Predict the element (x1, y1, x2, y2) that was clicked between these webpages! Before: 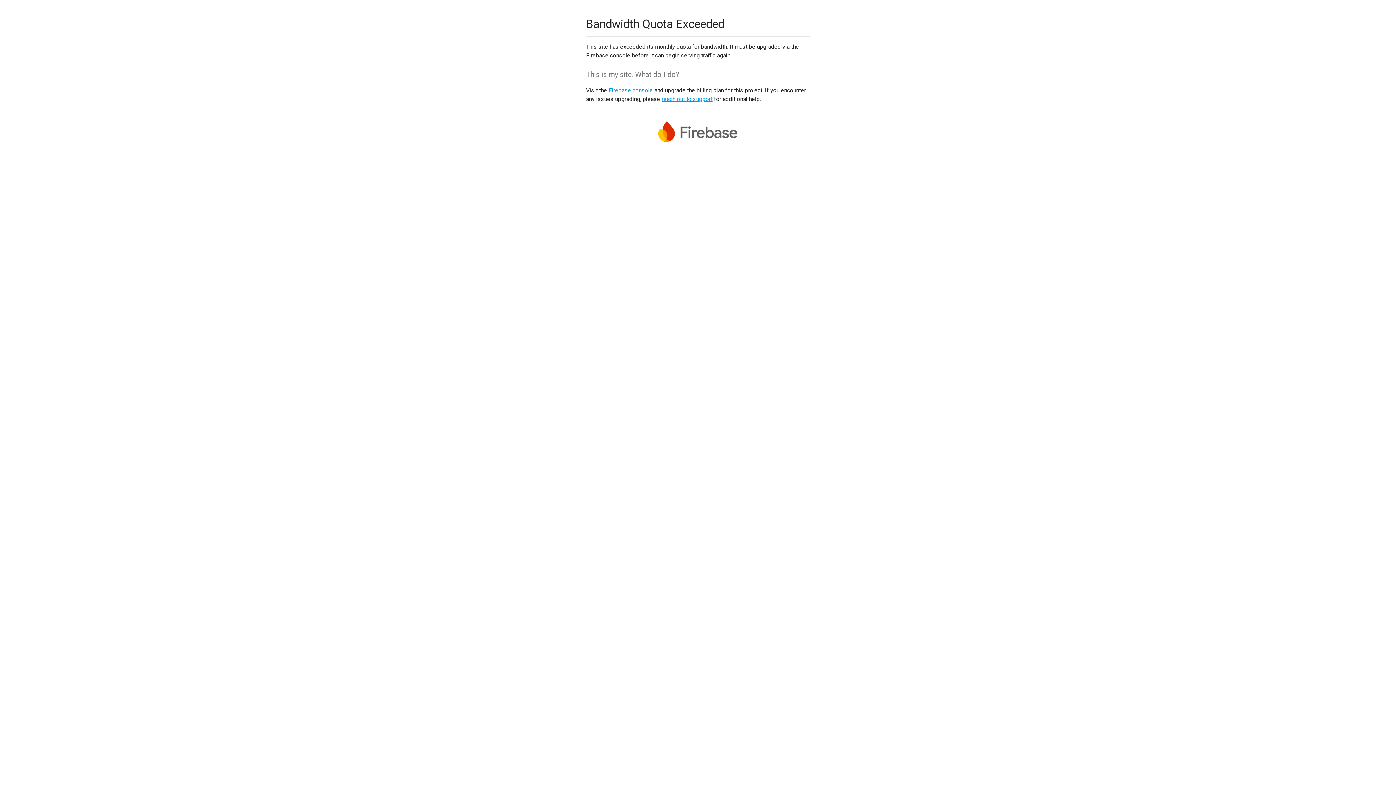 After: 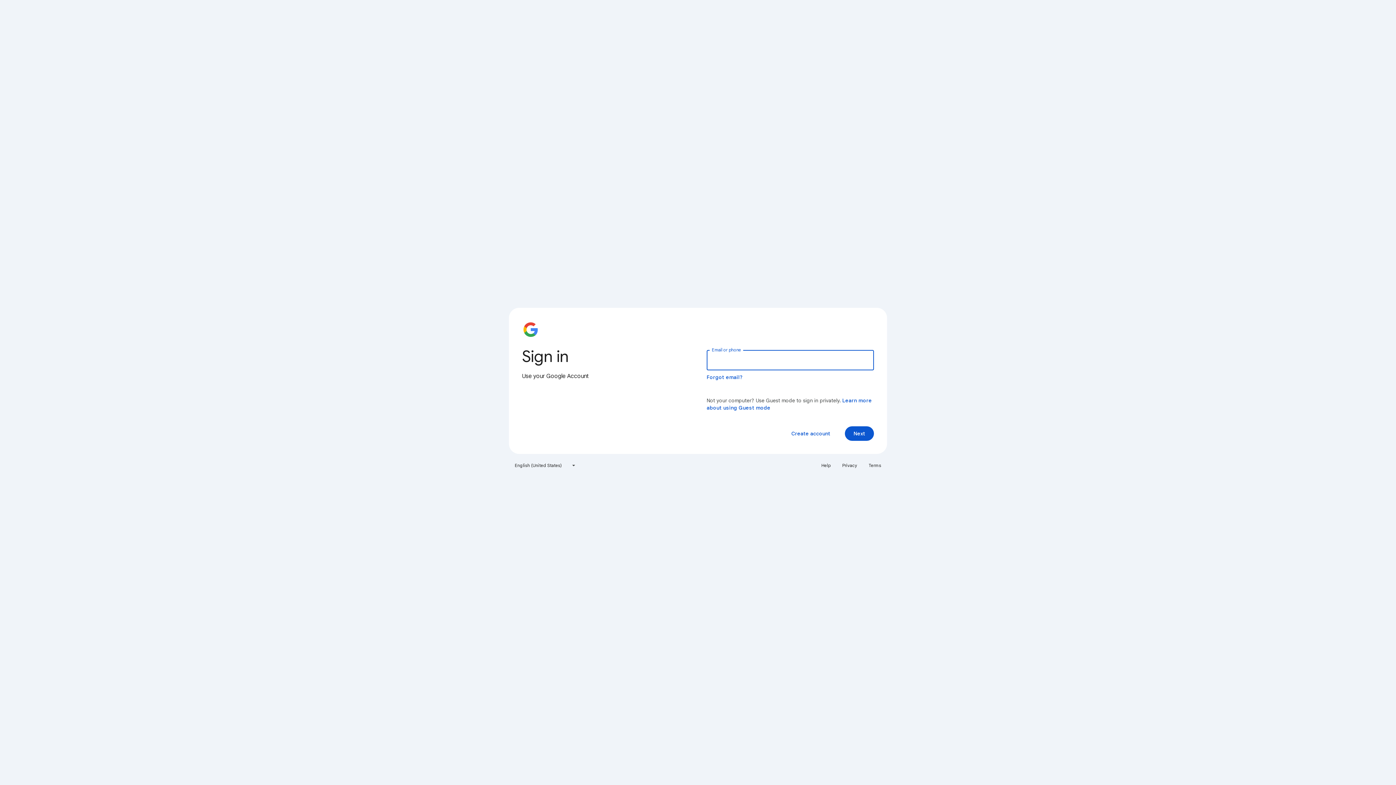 Action: bbox: (608, 86, 653, 93) label: Firebase console